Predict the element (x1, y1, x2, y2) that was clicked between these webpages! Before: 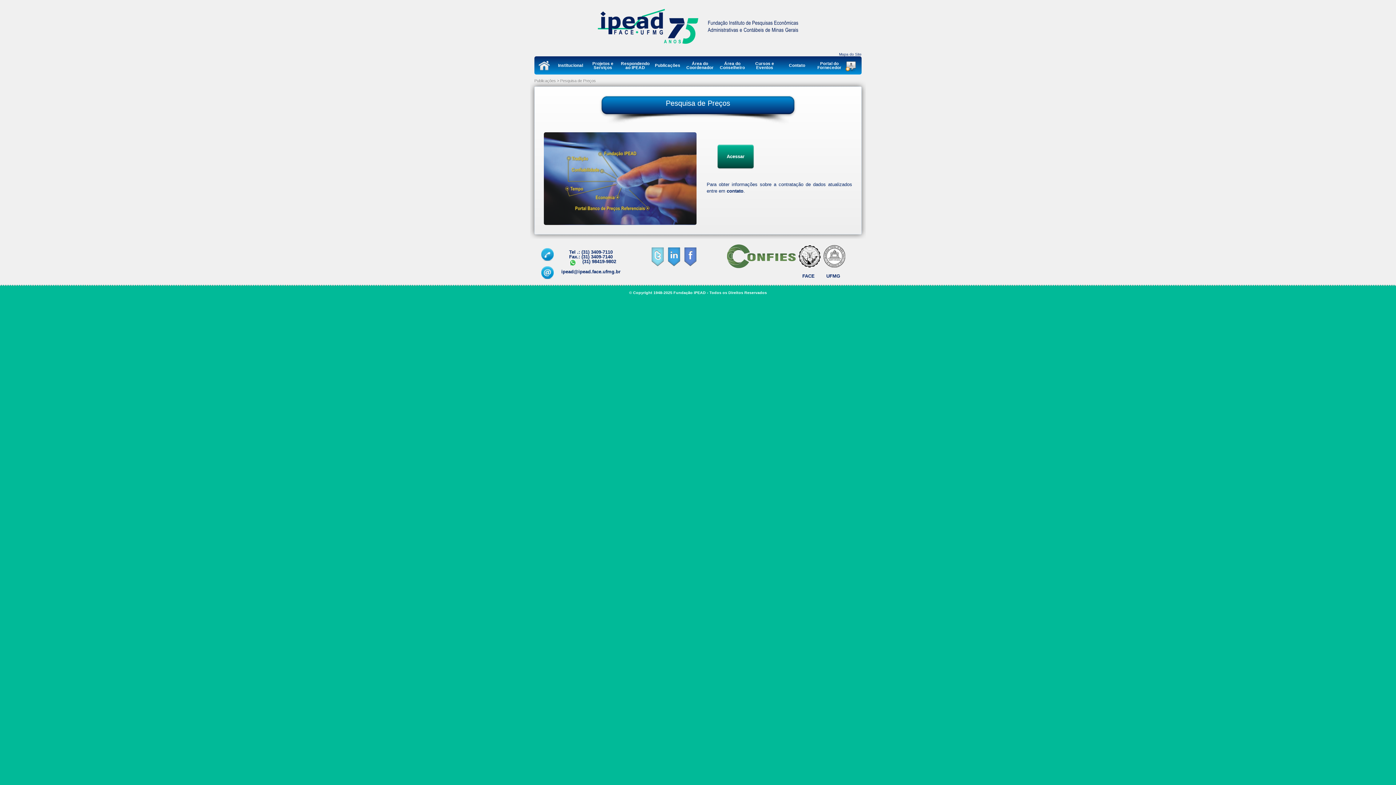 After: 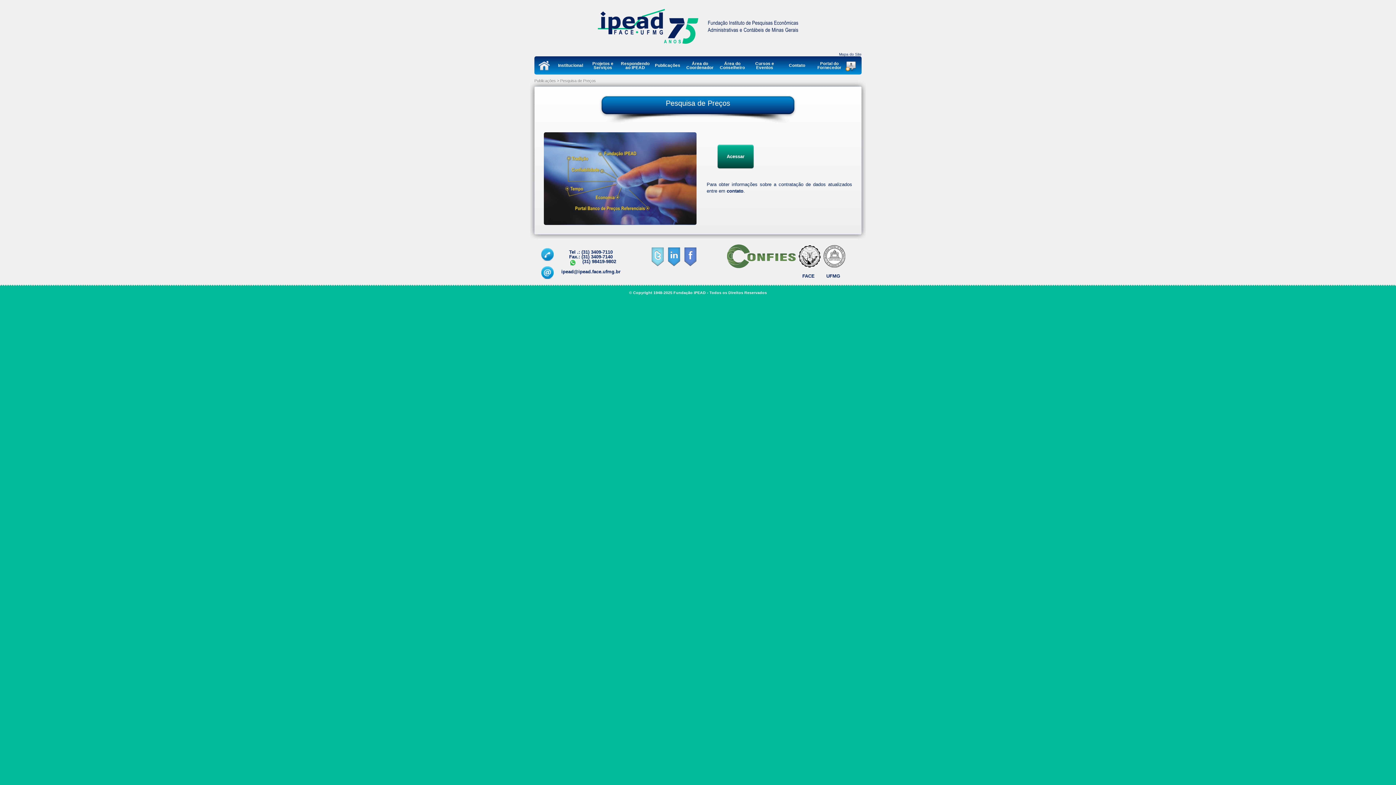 Action: bbox: (649, 263, 665, 268)